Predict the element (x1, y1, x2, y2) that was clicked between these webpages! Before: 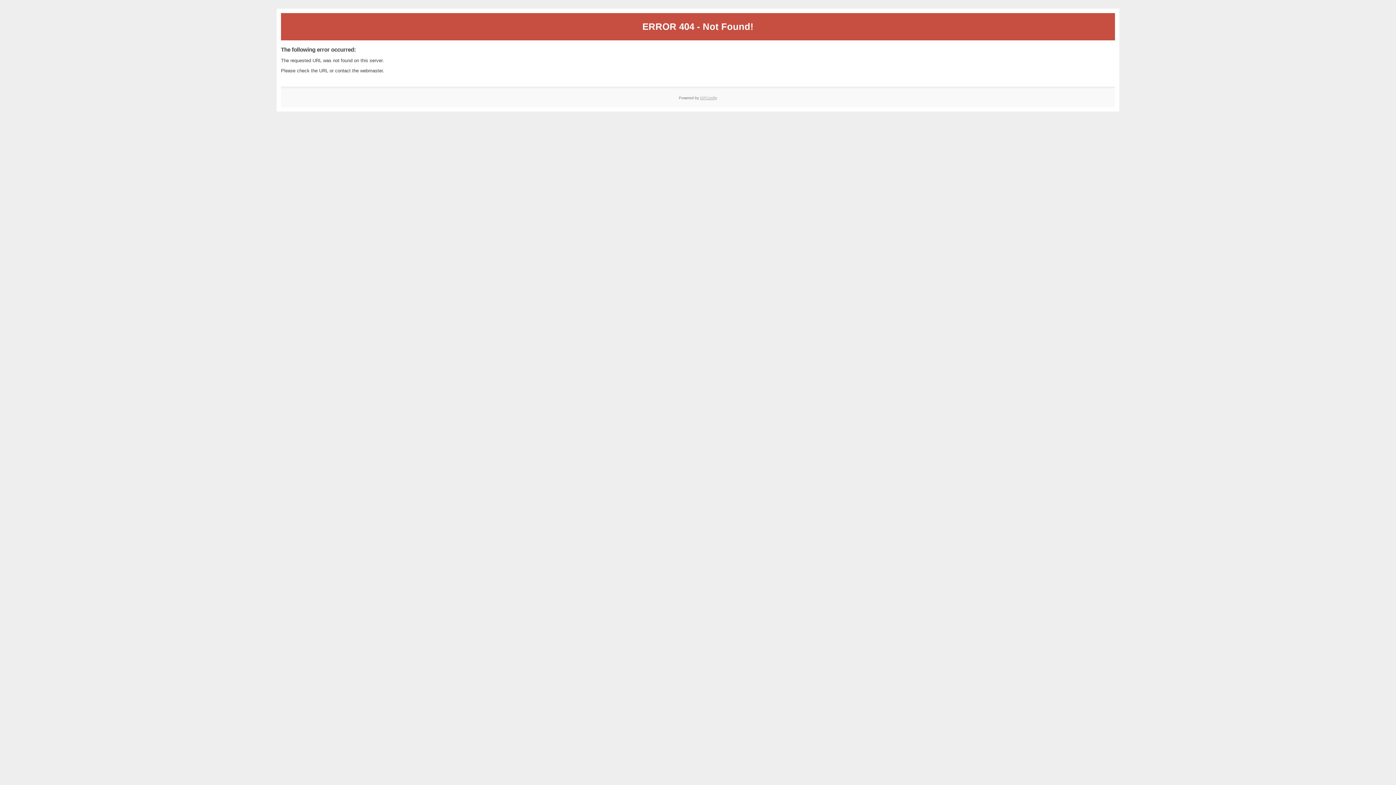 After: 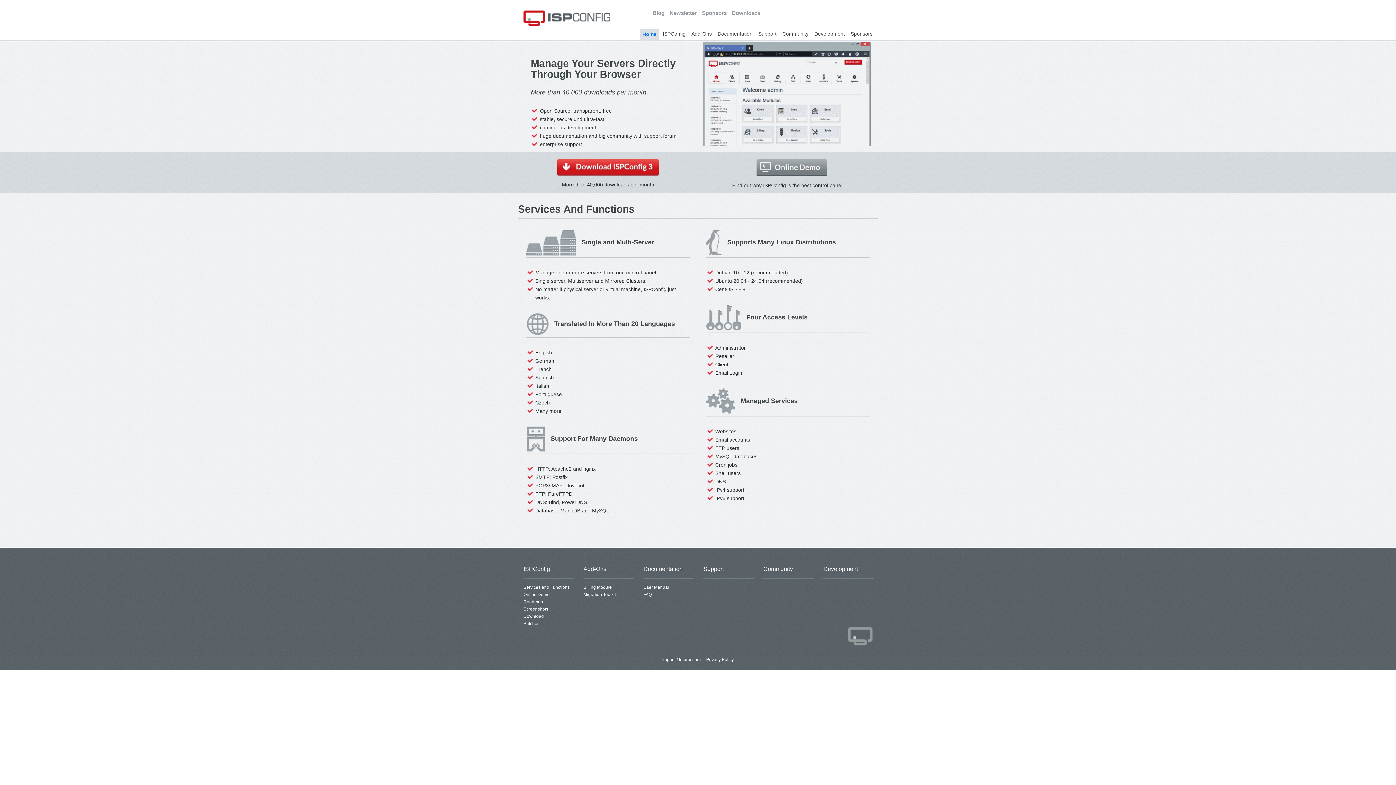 Action: bbox: (700, 95, 717, 99) label: ISPConfig